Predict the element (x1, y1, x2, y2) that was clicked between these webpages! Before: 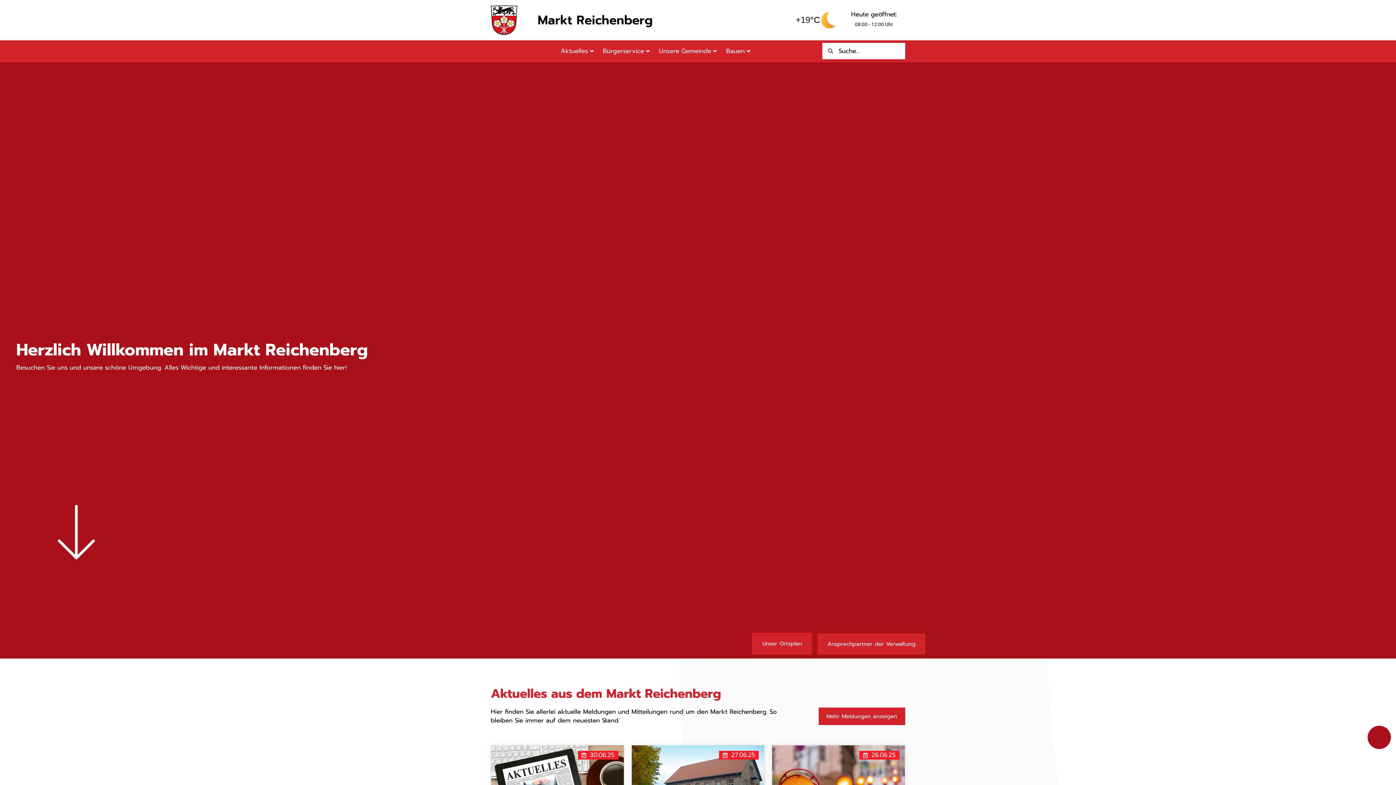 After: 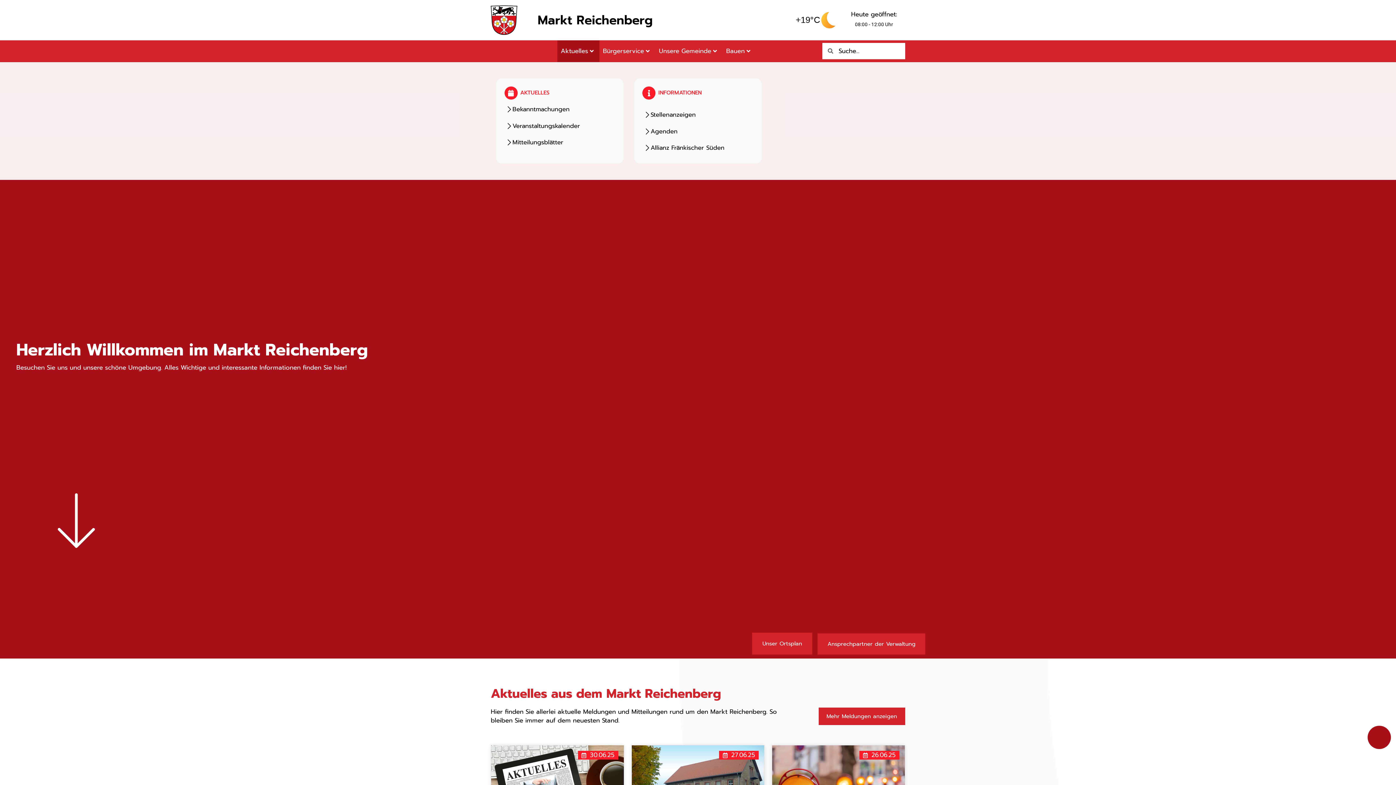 Action: label: Aktuelles bbox: (557, 40, 599, 62)